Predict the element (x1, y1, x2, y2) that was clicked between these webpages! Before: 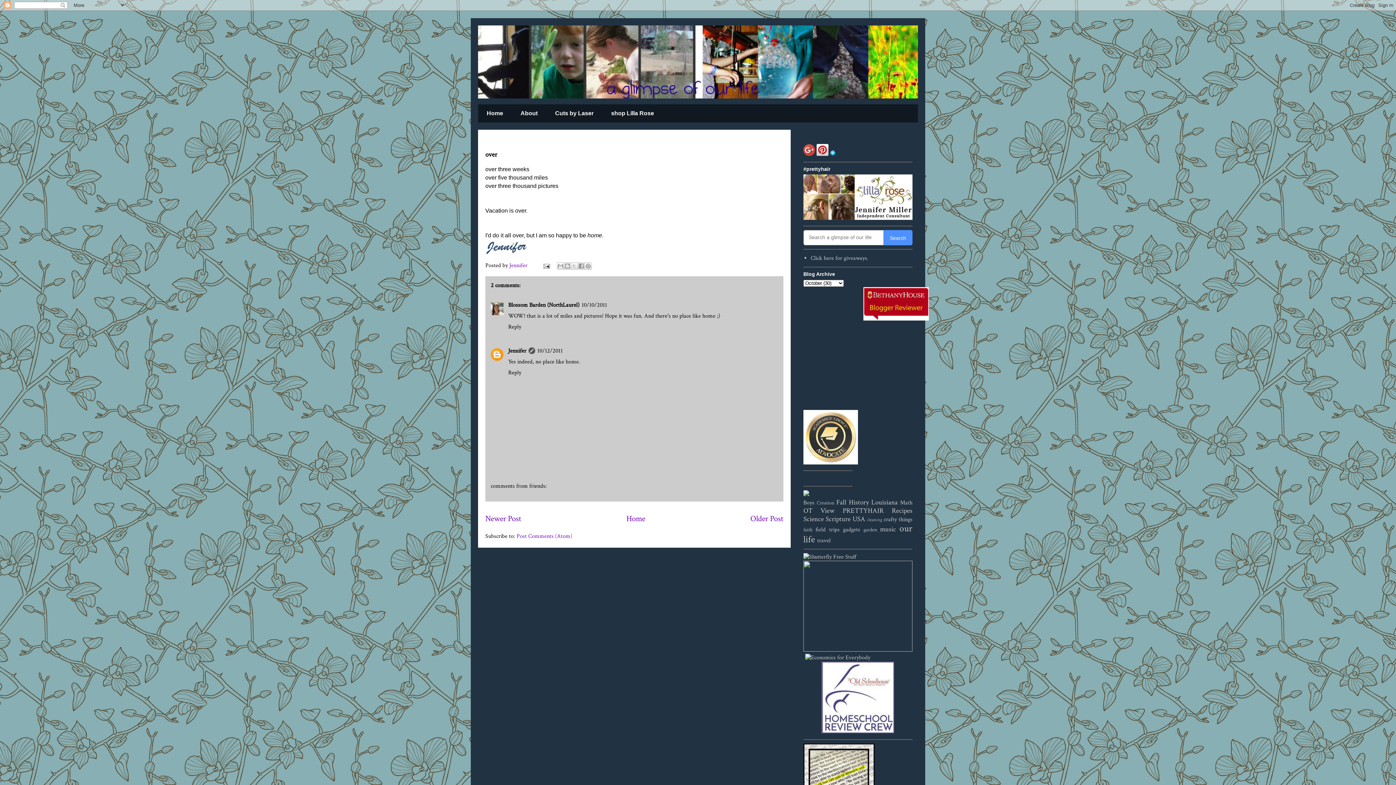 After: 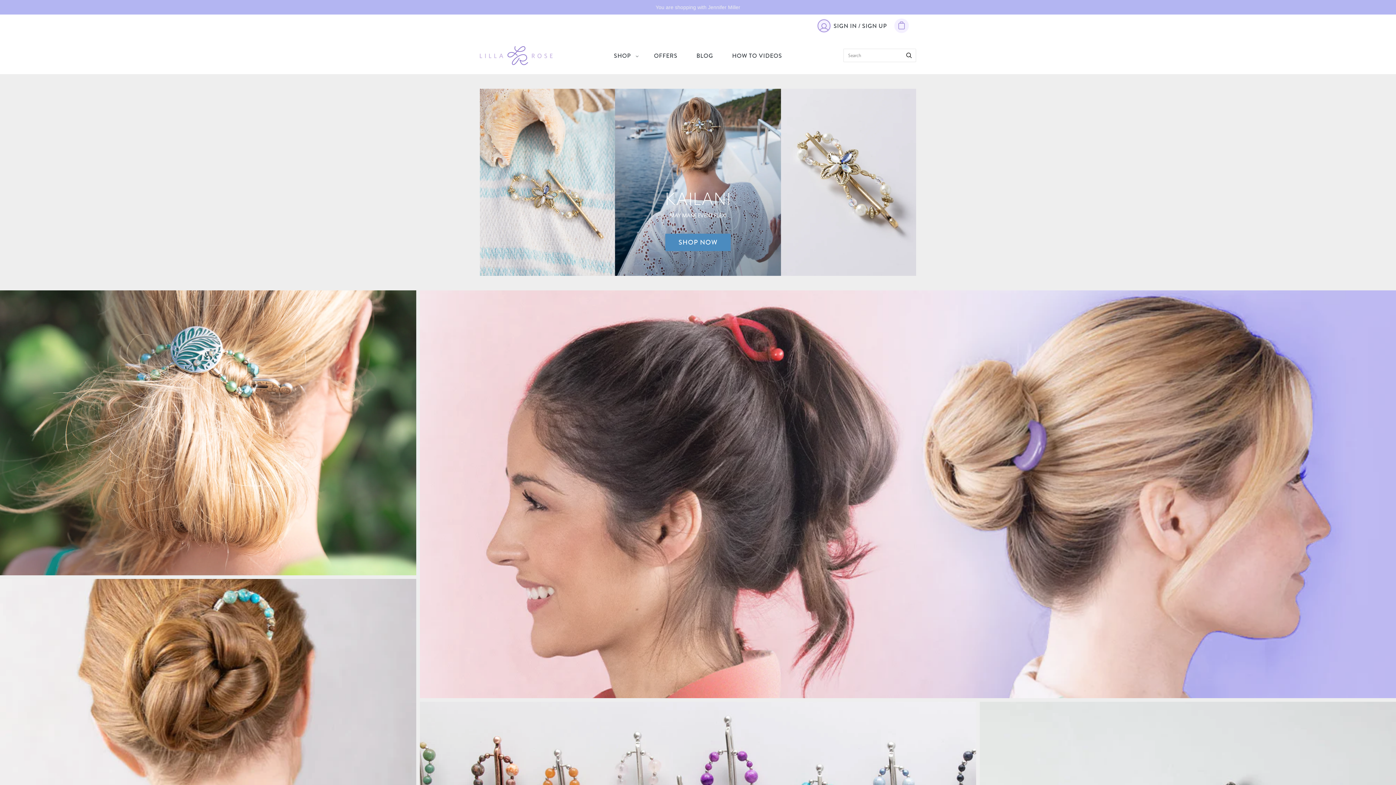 Action: label: shop Lilla Rose bbox: (602, 104, 662, 122)